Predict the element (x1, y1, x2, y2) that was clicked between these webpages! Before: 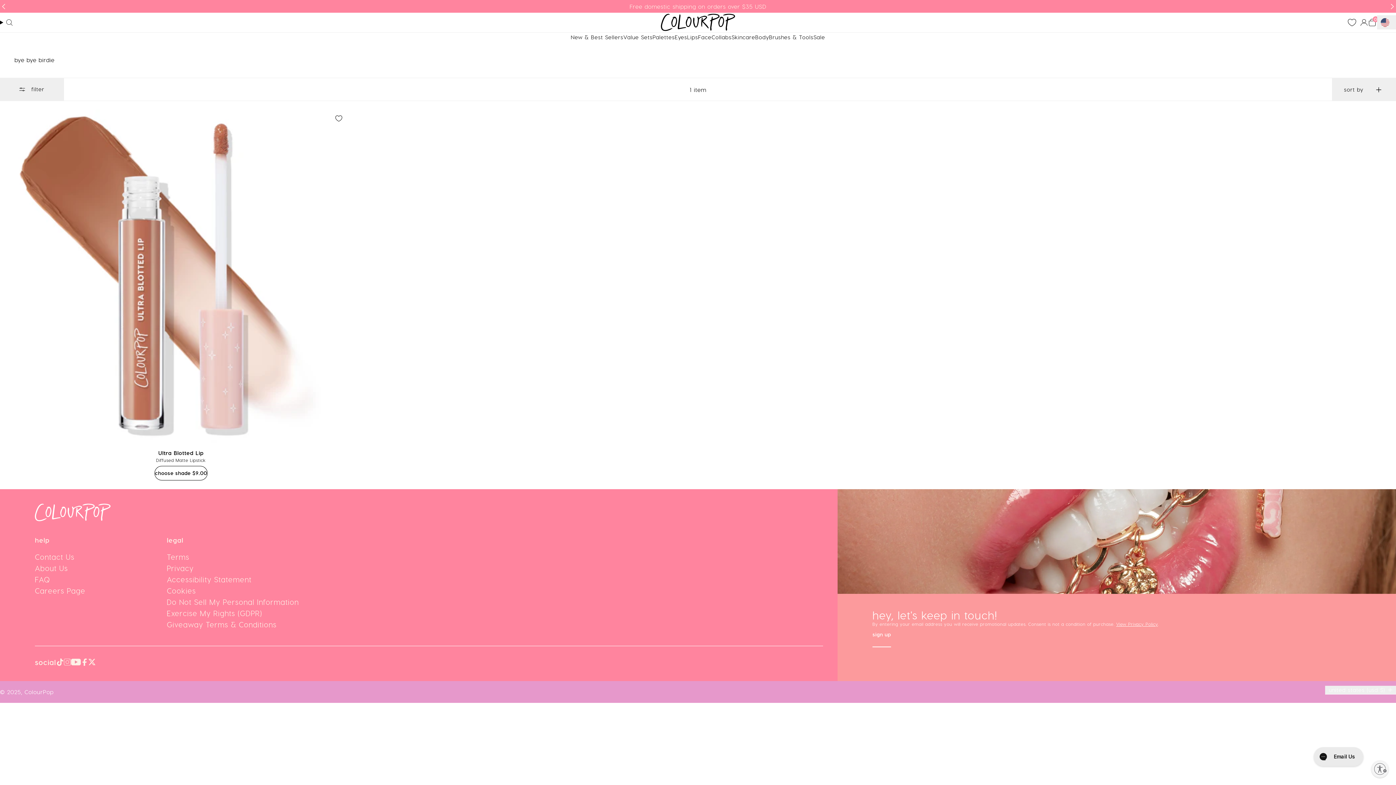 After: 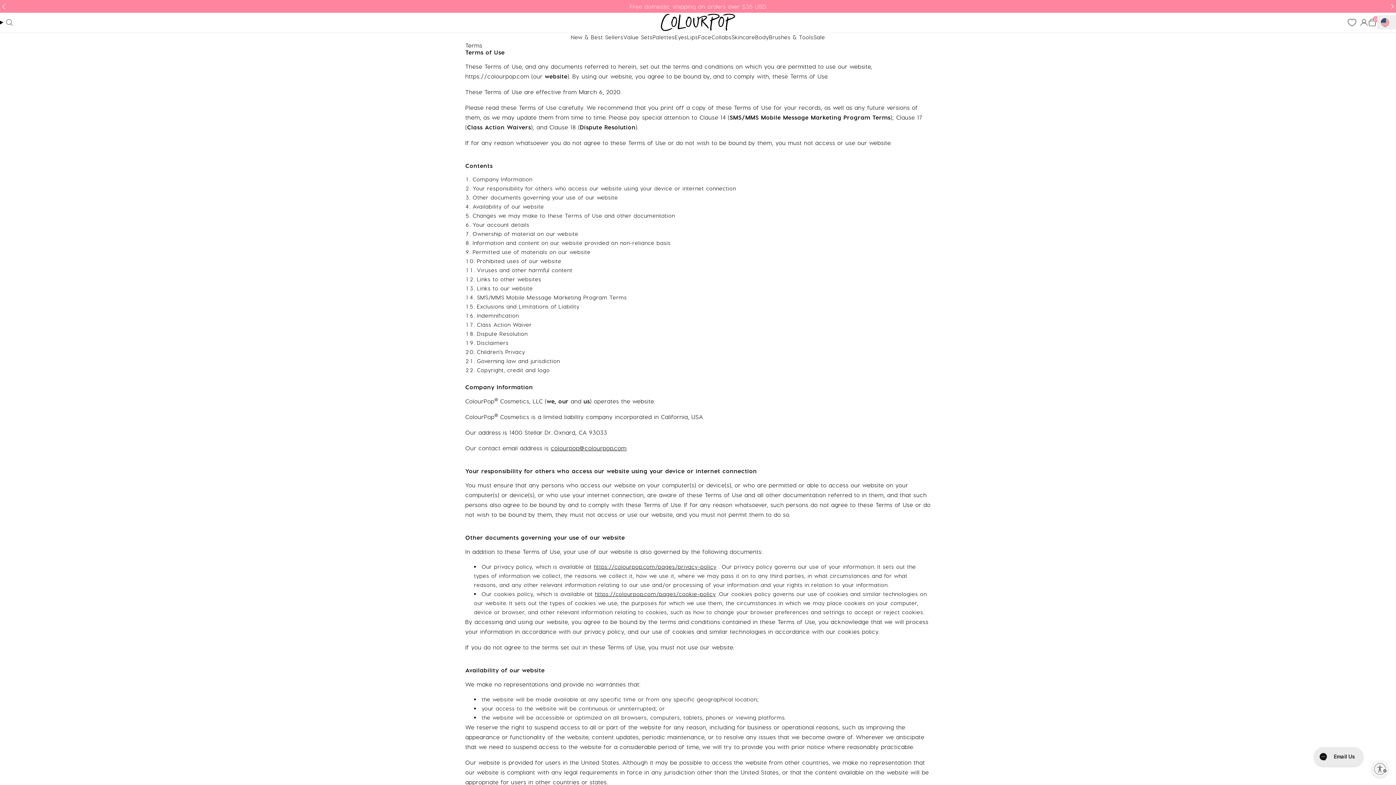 Action: bbox: (166, 552, 189, 561) label: Terms